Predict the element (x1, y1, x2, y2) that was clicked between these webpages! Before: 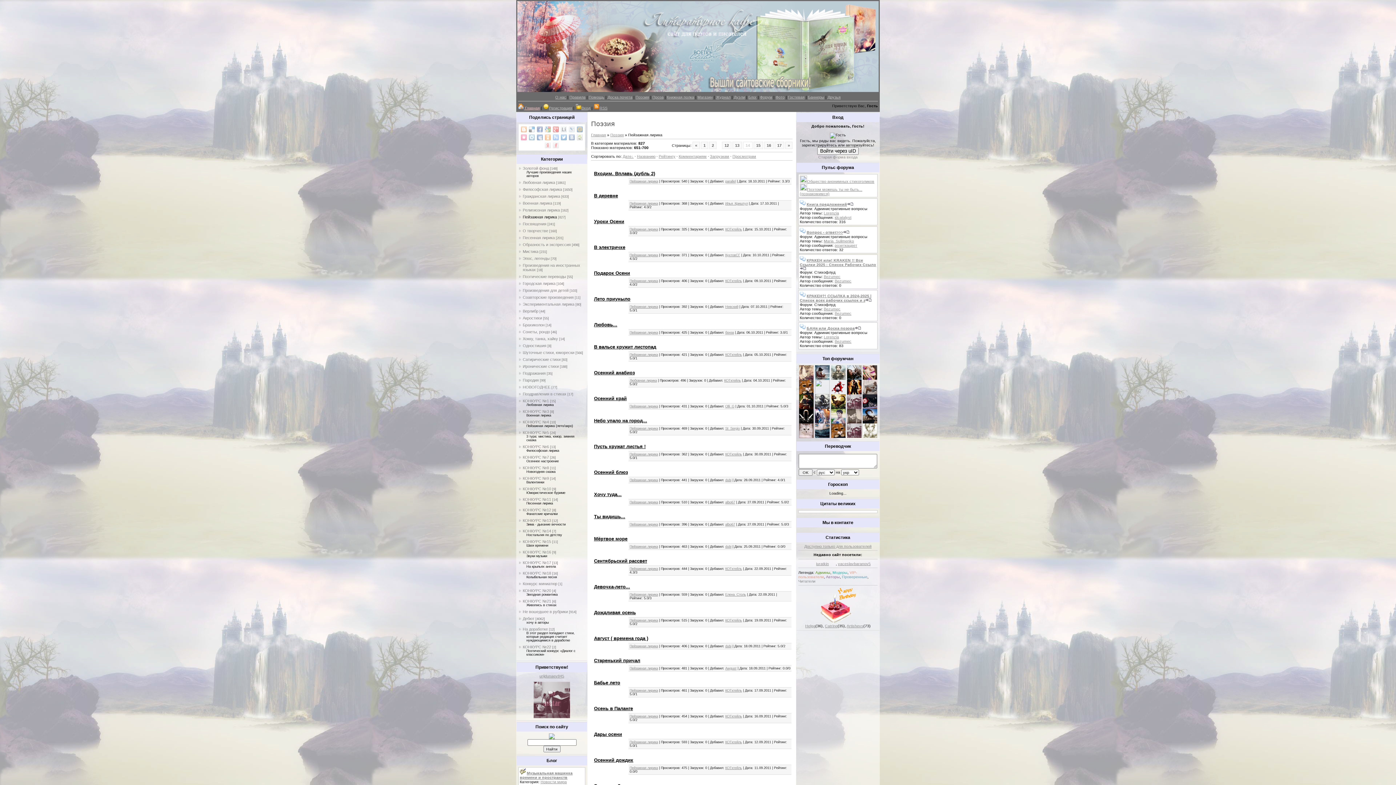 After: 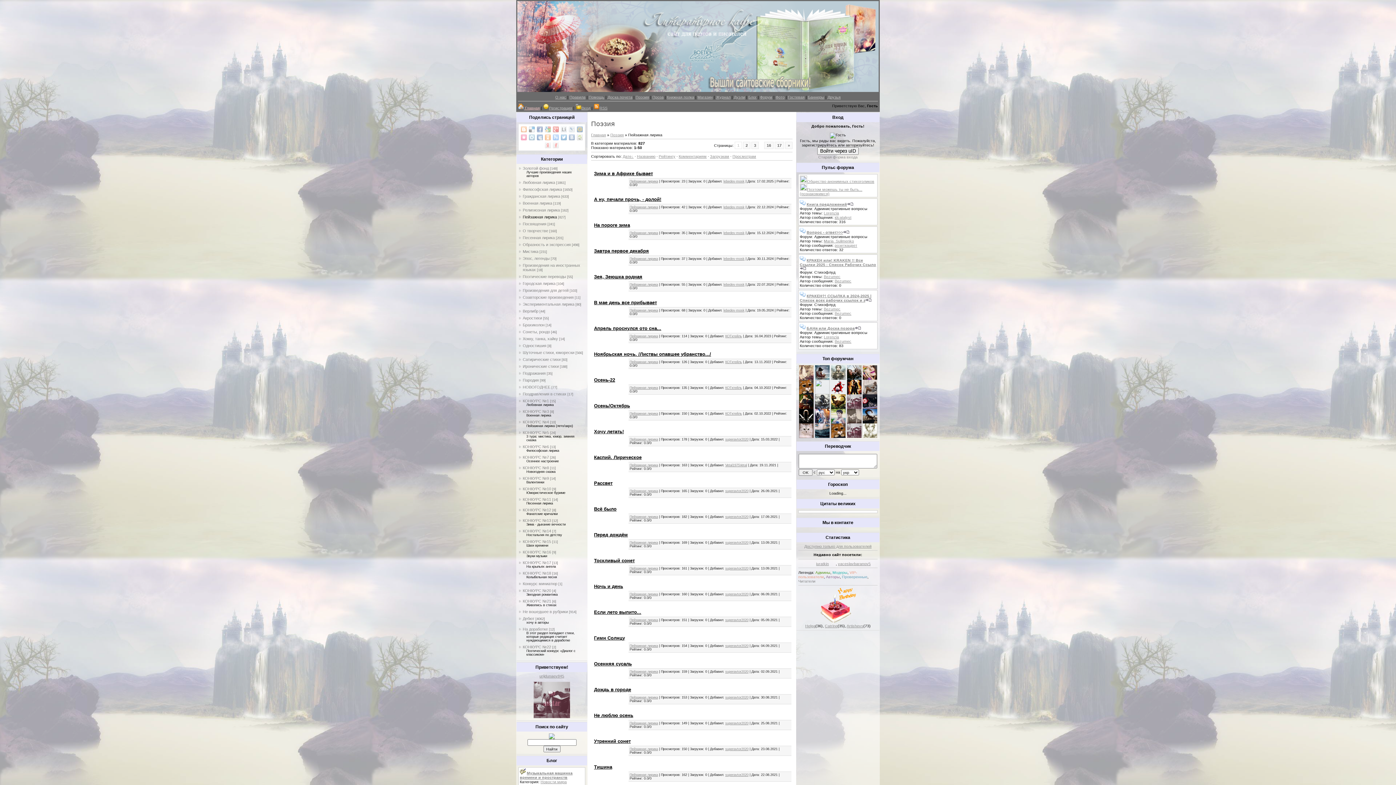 Action: label: Пейзажная лирика bbox: (629, 478, 658, 482)